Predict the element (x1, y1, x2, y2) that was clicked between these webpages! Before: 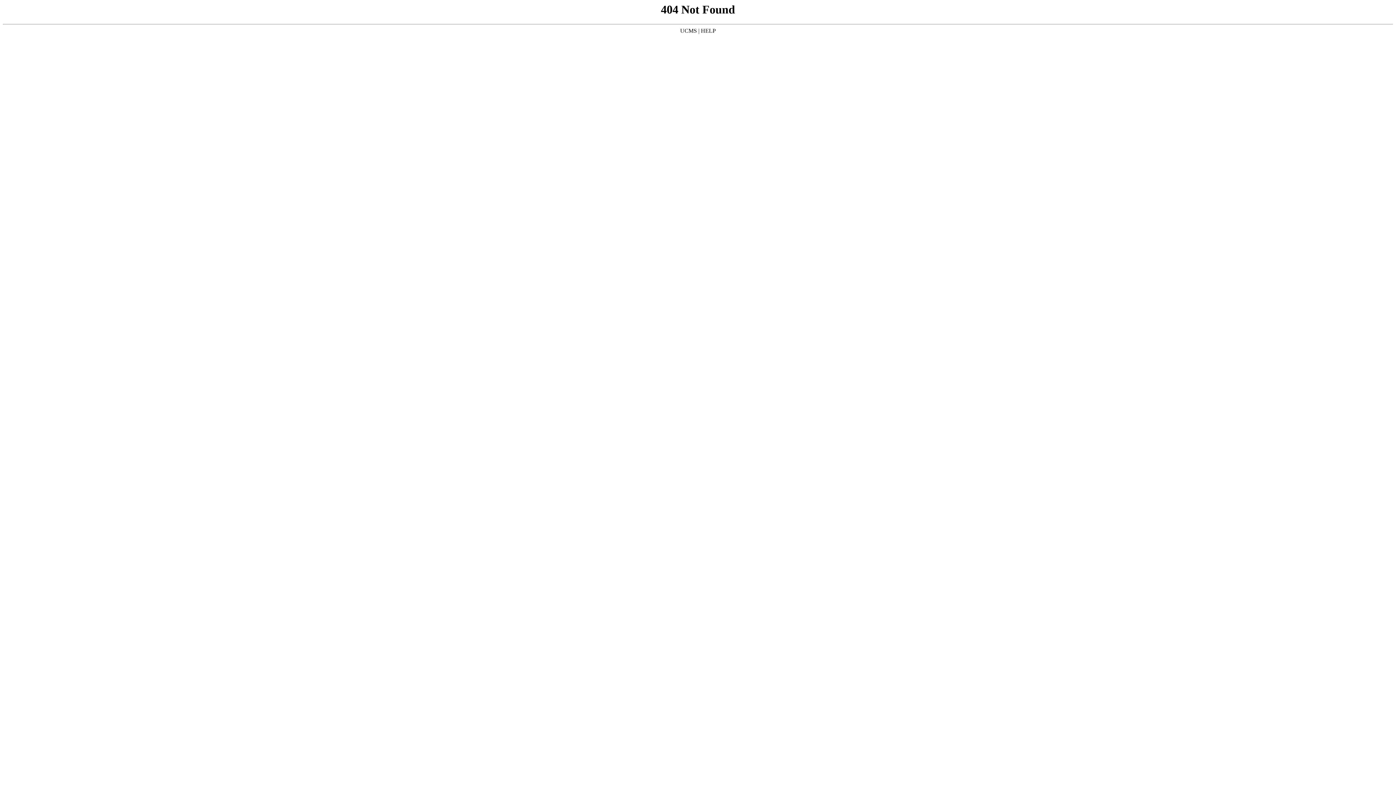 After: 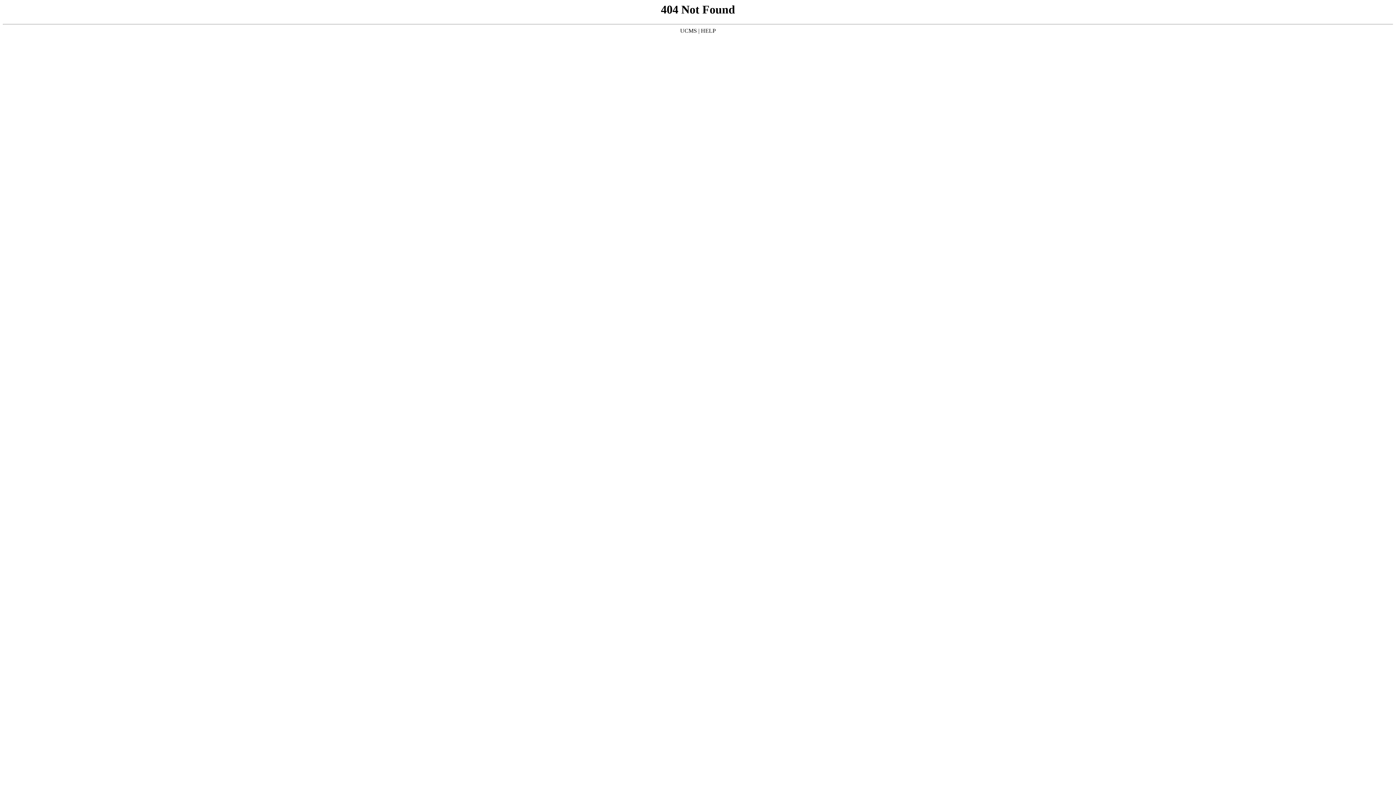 Action: bbox: (701, 27, 716, 33) label: HELP